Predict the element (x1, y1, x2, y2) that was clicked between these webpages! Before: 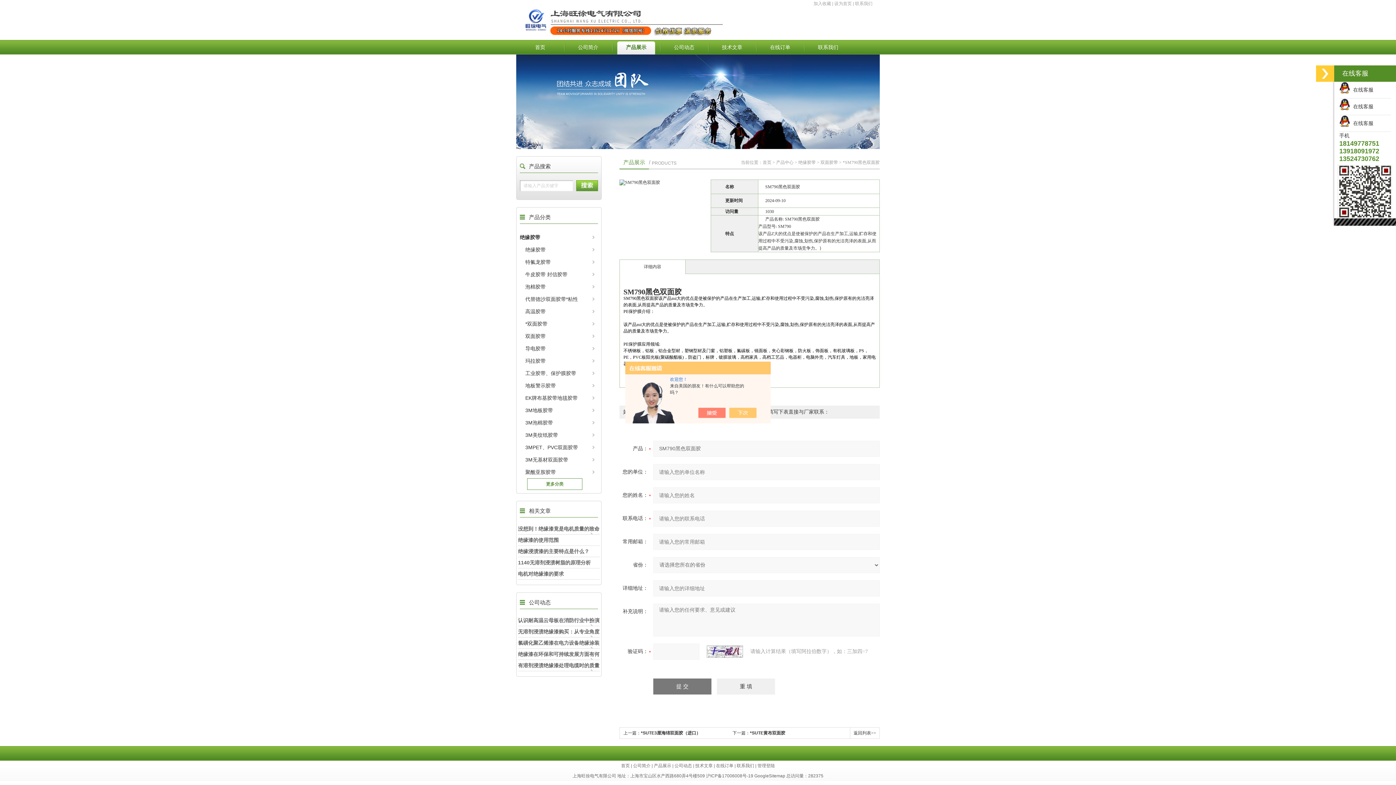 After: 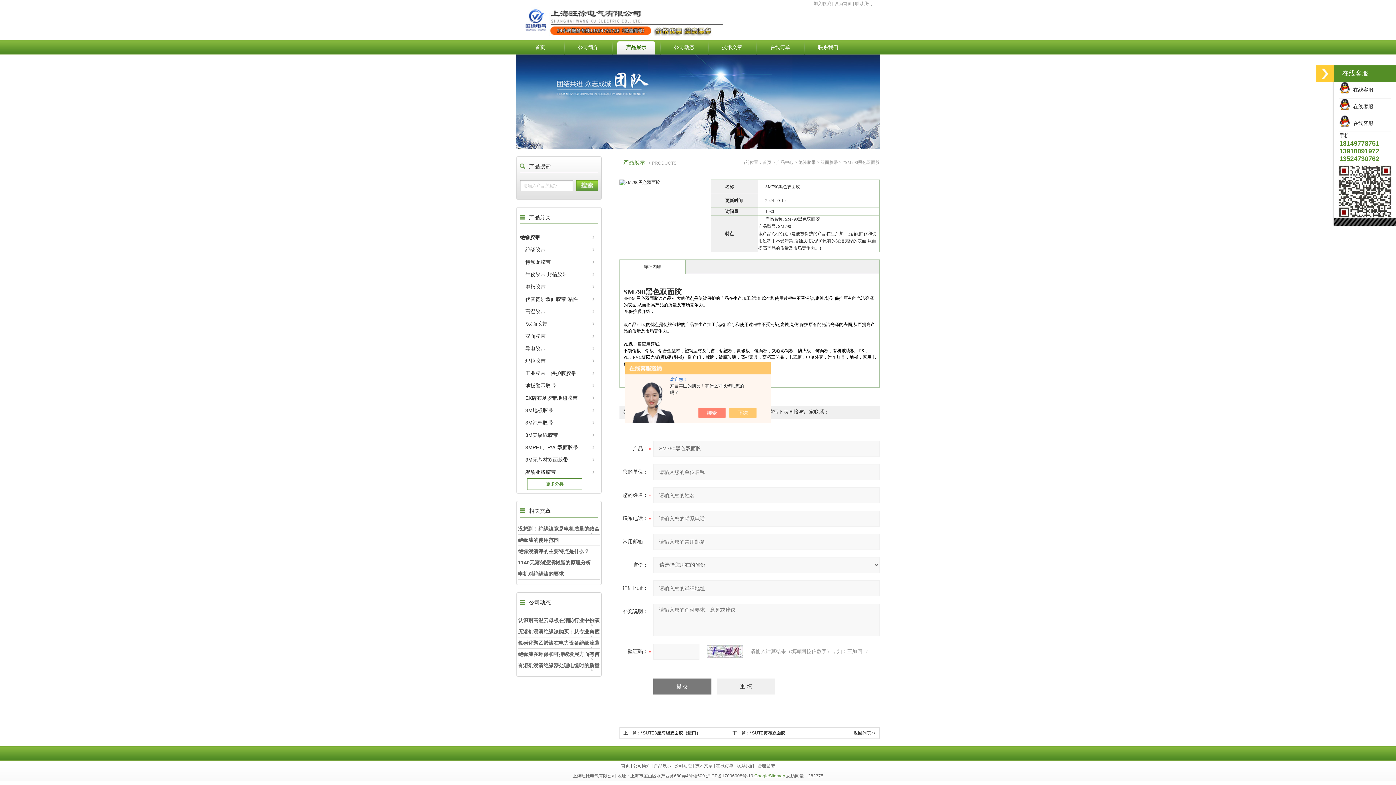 Action: bbox: (754, 773, 785, 778) label: GoogleSitemap